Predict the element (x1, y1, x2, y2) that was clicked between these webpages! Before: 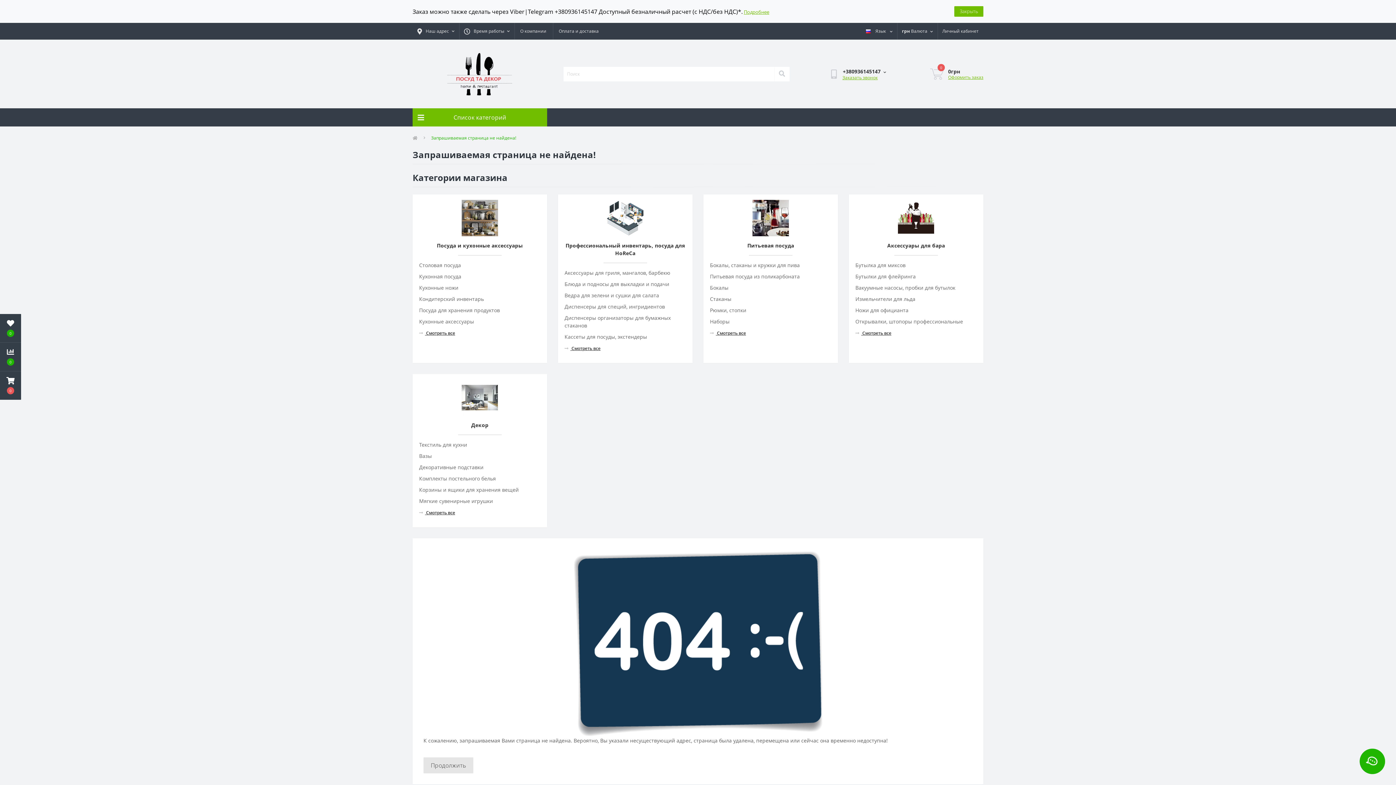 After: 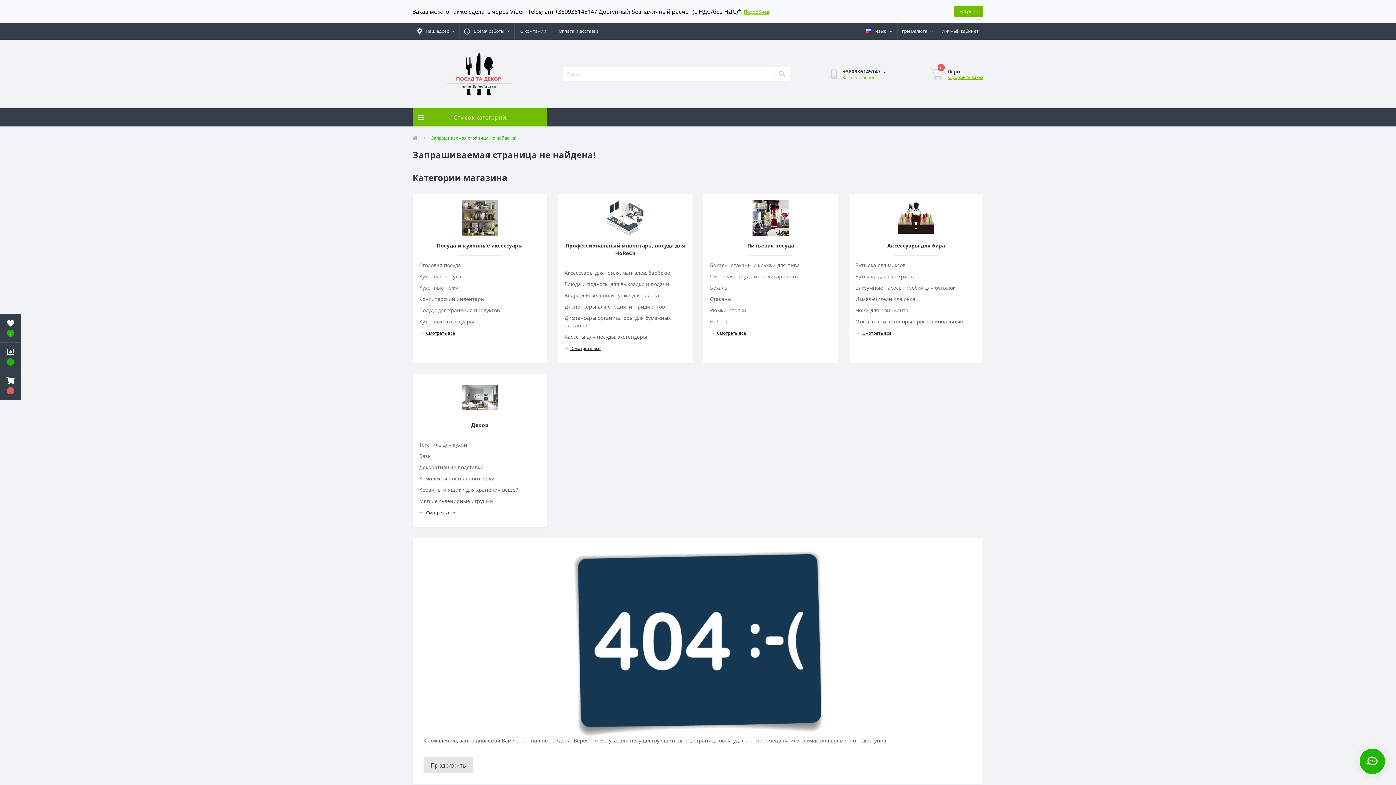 Action: bbox: (774, 66, 789, 81) label: Search